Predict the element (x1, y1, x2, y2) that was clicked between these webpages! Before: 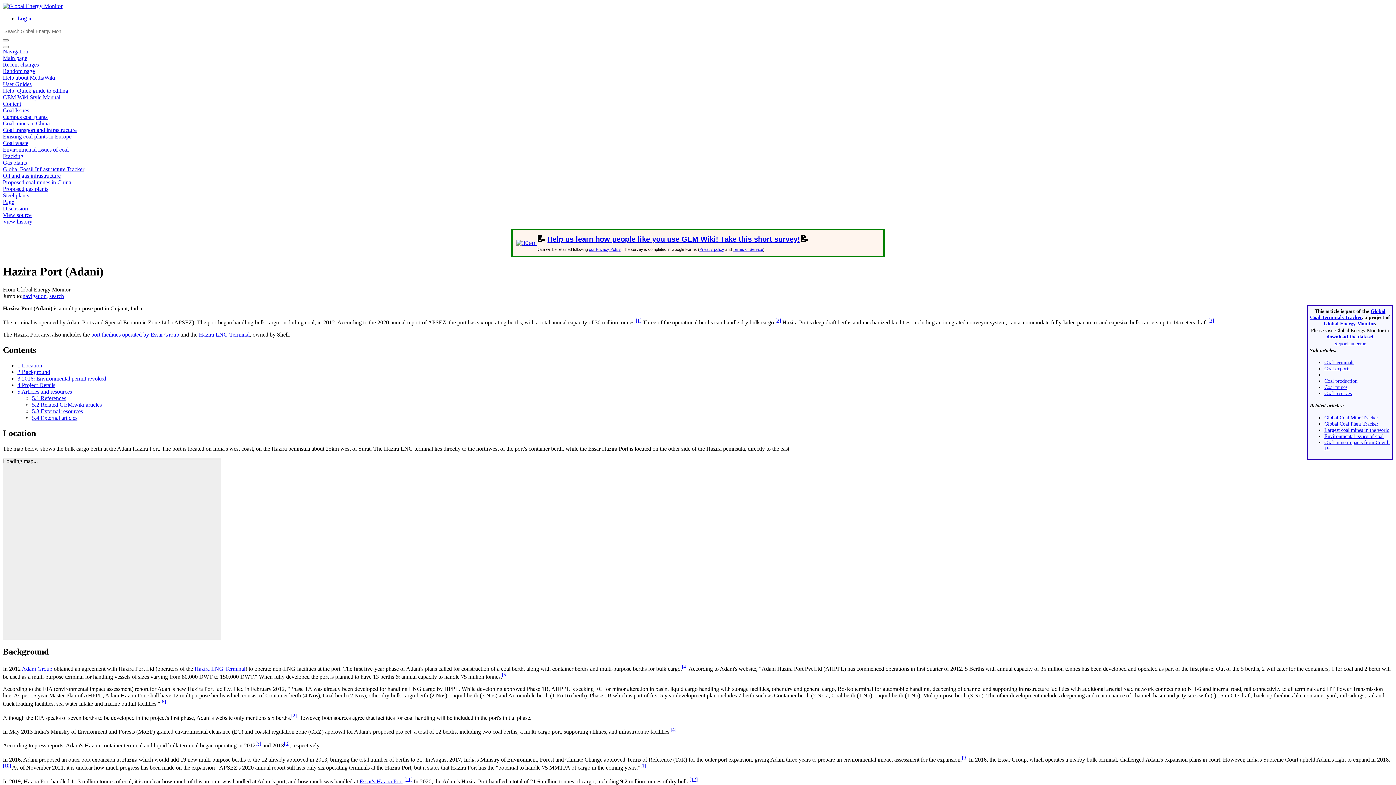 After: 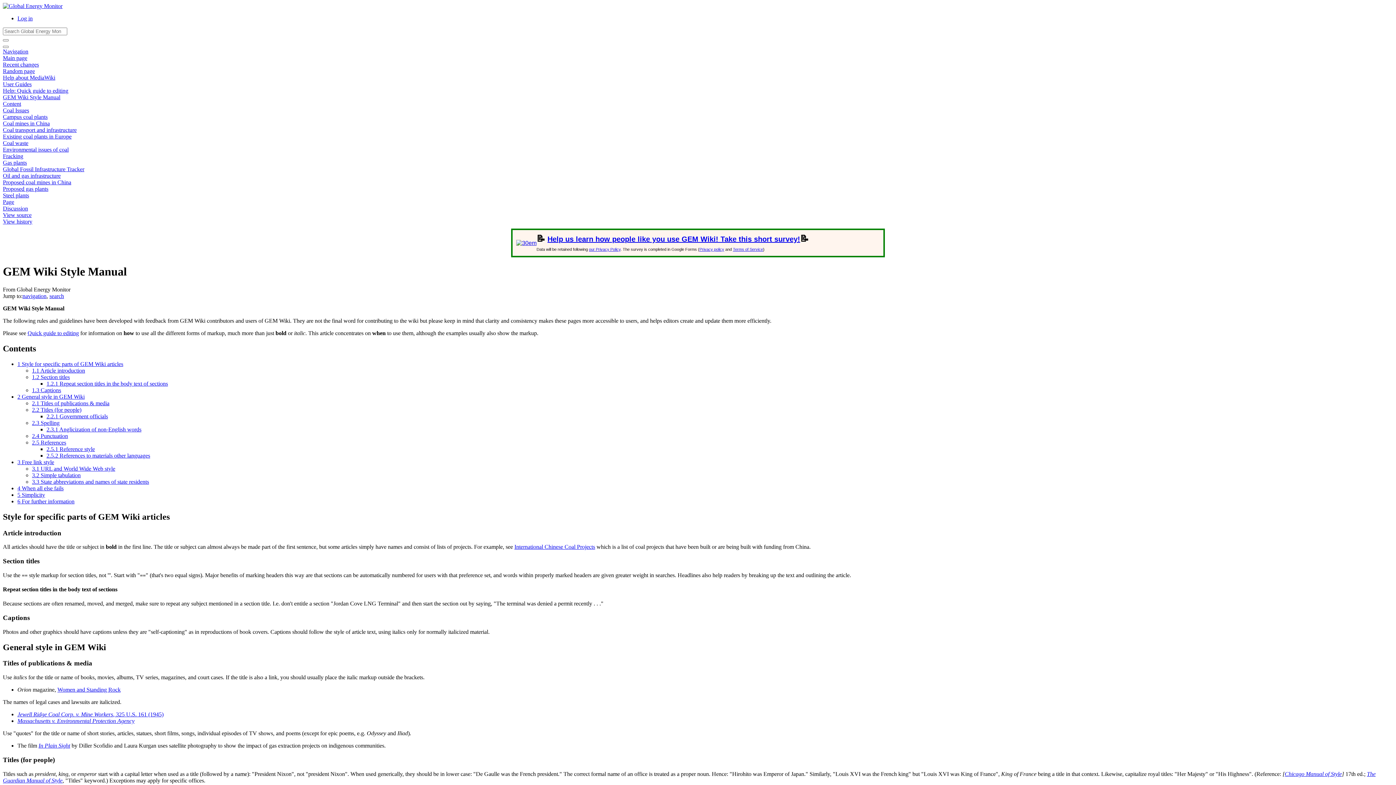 Action: bbox: (2, 94, 60, 100) label: GEM Wiki Style Manual